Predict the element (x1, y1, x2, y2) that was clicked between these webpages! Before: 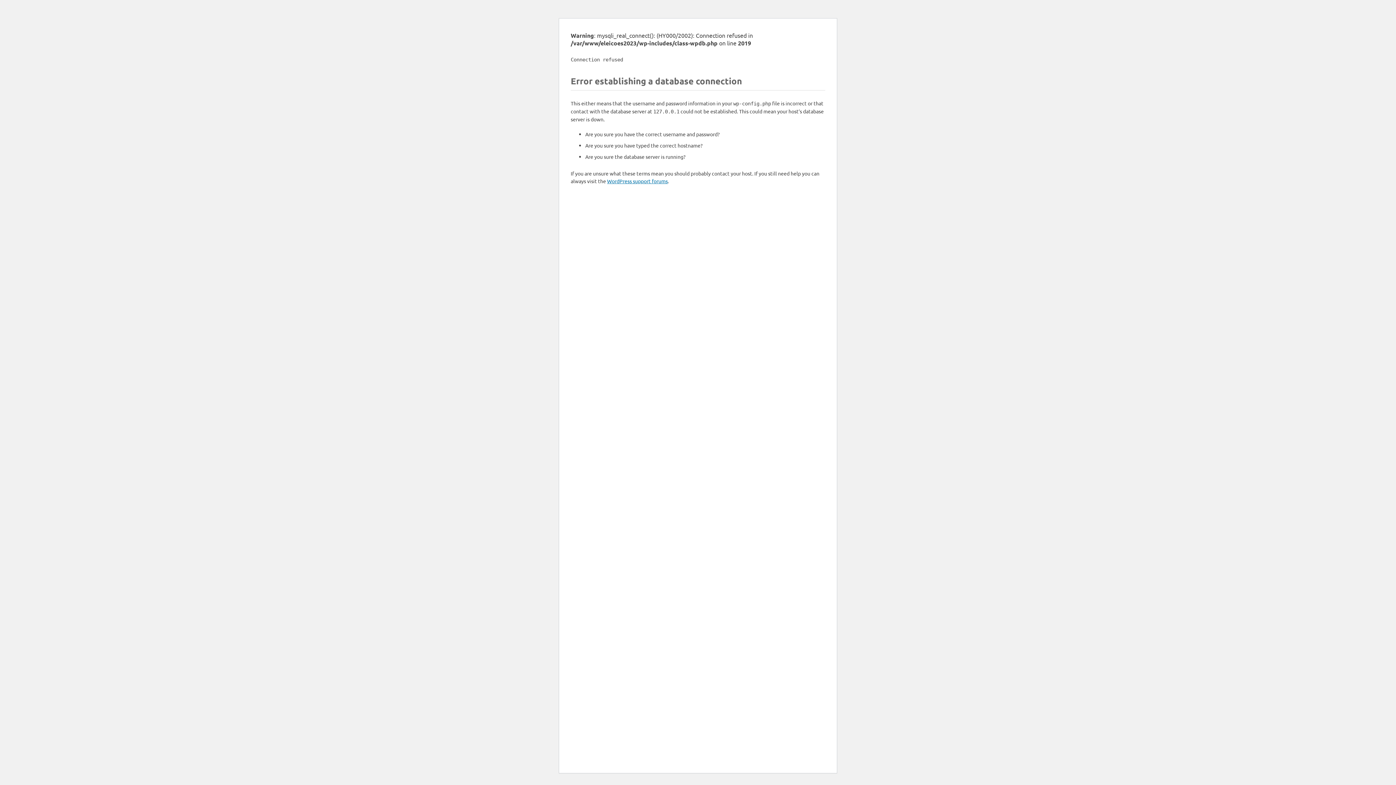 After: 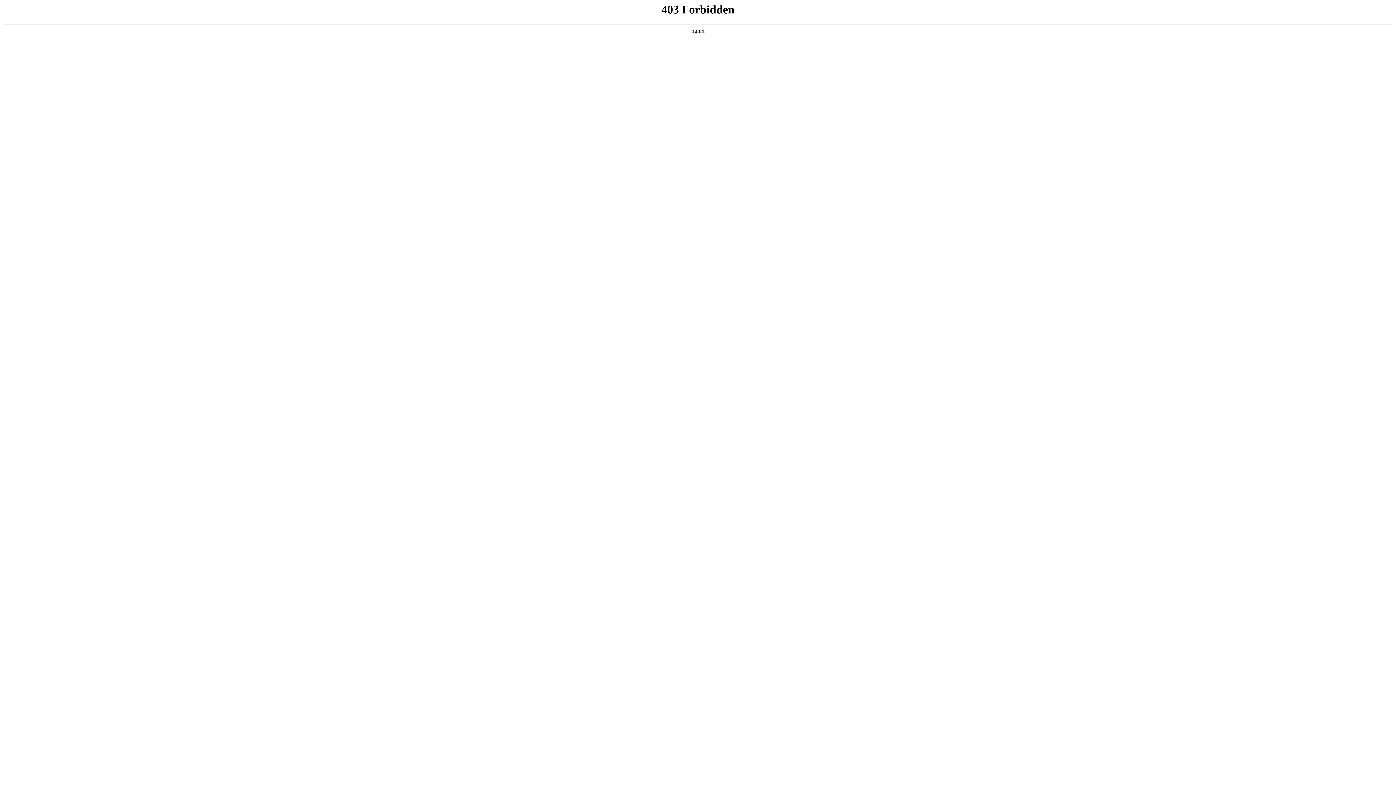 Action: bbox: (607, 177, 668, 184) label: WordPress support forums